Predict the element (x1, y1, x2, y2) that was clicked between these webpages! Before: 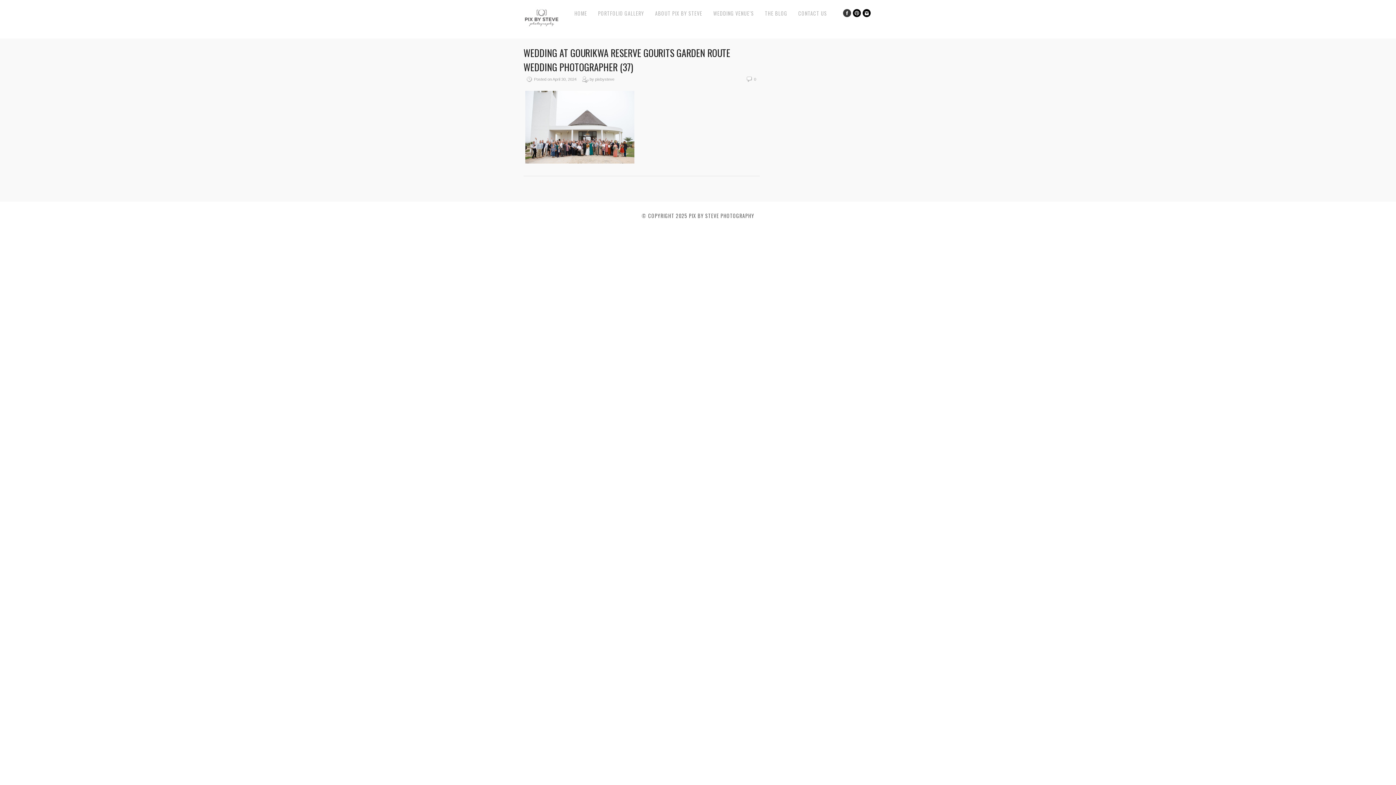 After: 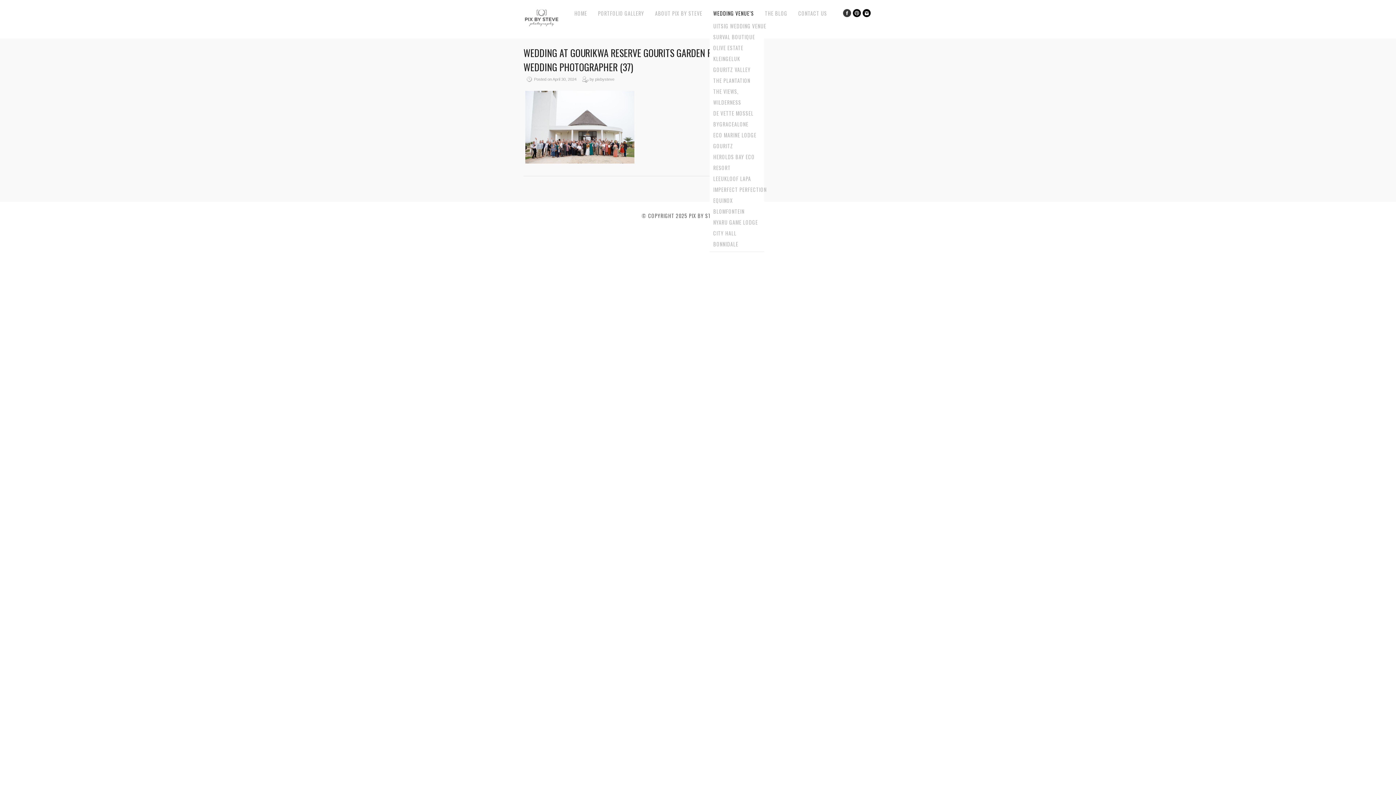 Action: bbox: (713, 9, 754, 17) label: WEDDING VENUE’S